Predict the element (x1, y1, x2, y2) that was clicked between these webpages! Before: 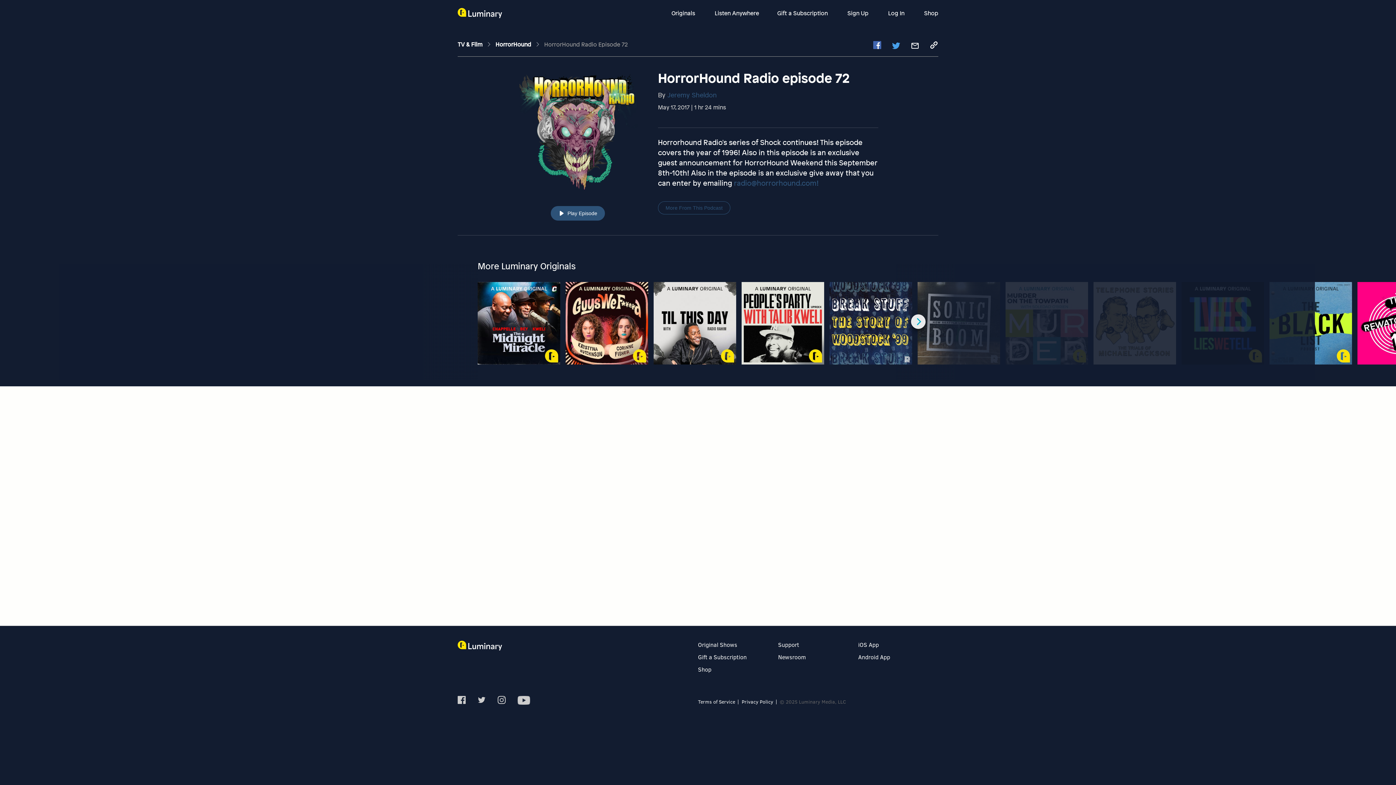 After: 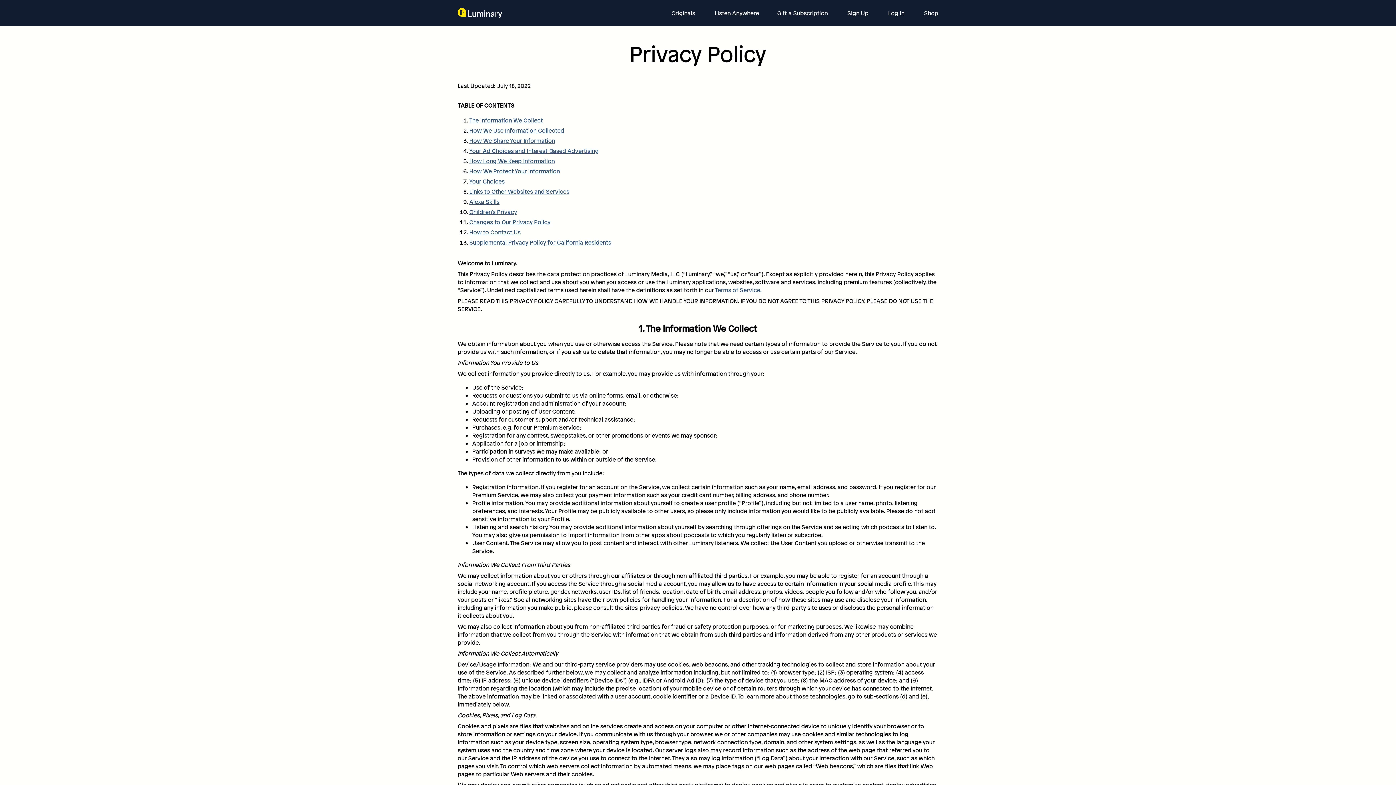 Action: bbox: (741, 698, 773, 705) label: Privay policy